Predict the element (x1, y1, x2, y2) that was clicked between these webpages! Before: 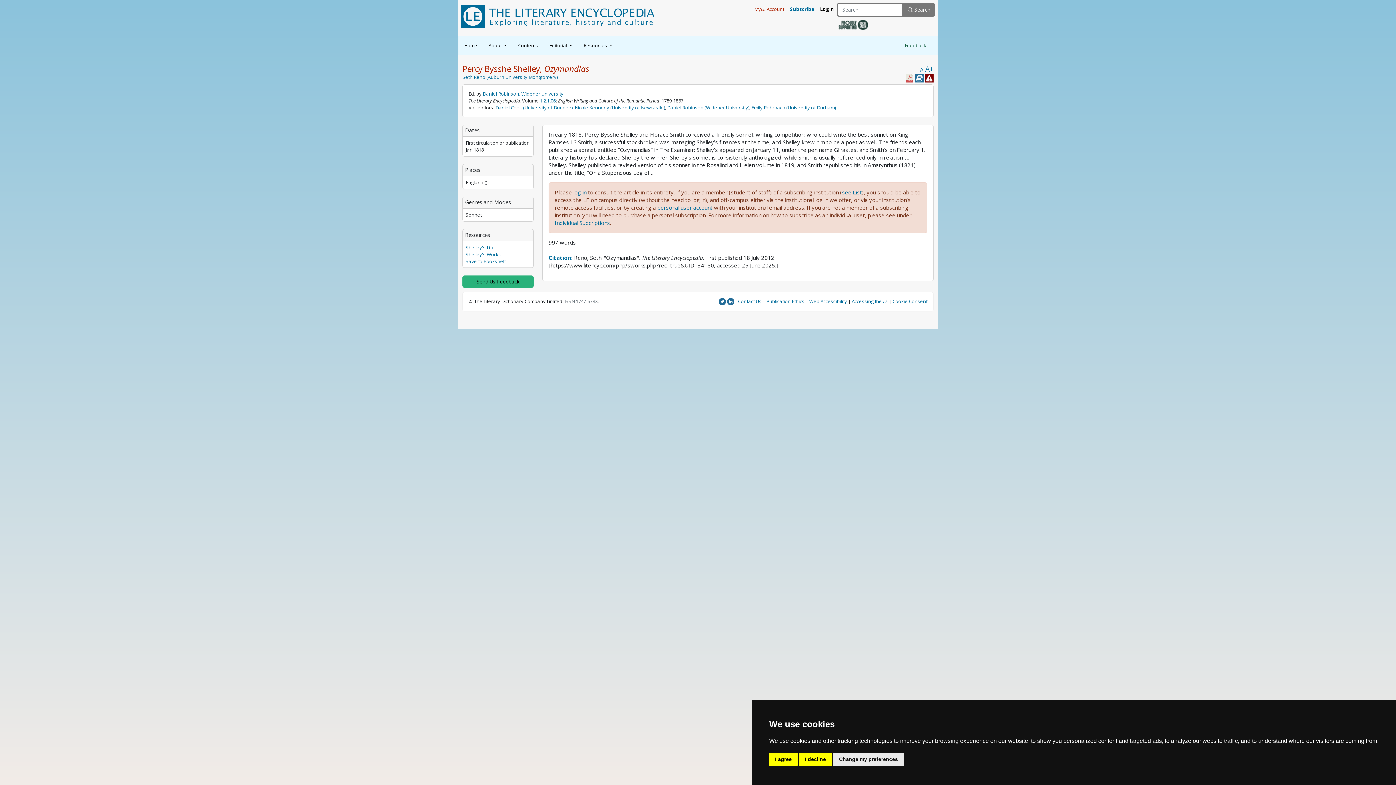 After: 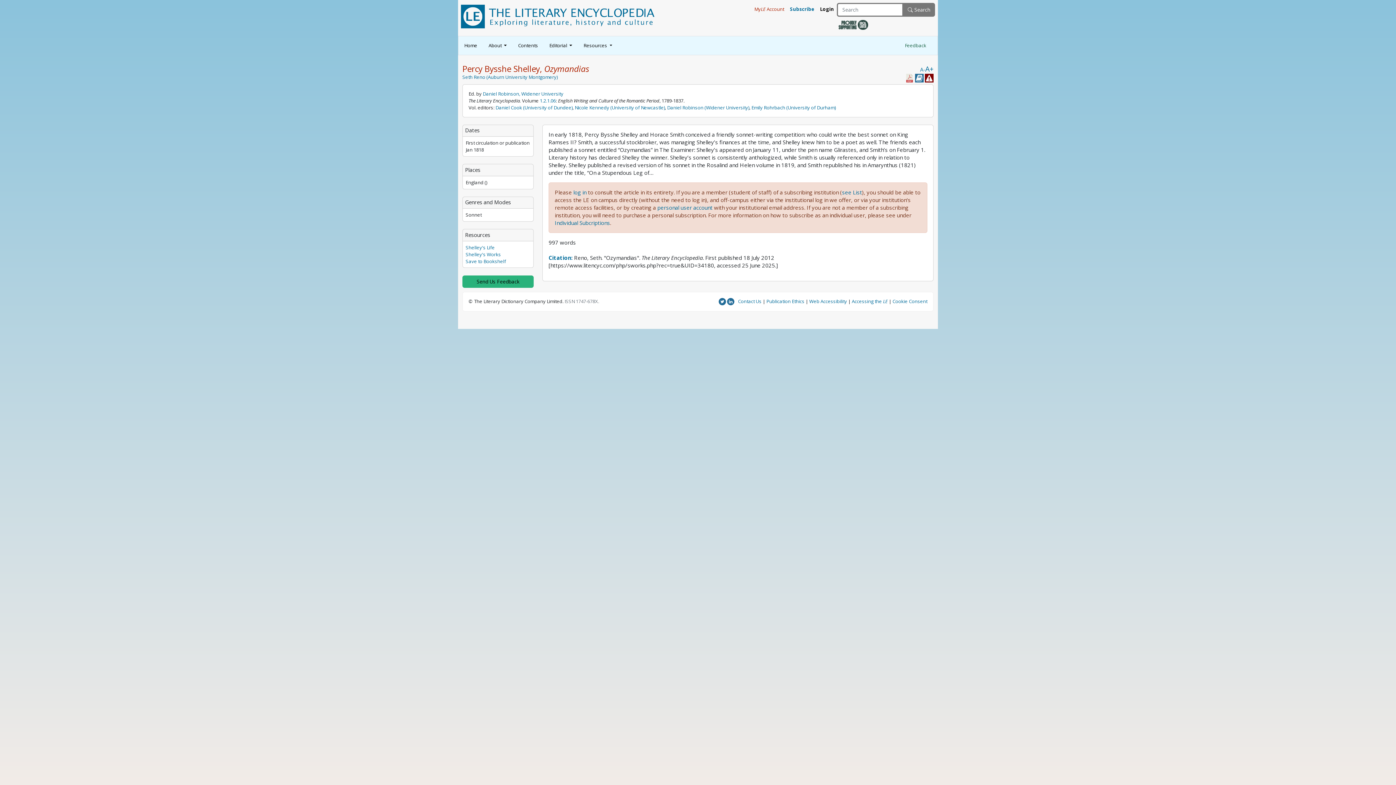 Action: label: I decline bbox: (799, 753, 832, 766)